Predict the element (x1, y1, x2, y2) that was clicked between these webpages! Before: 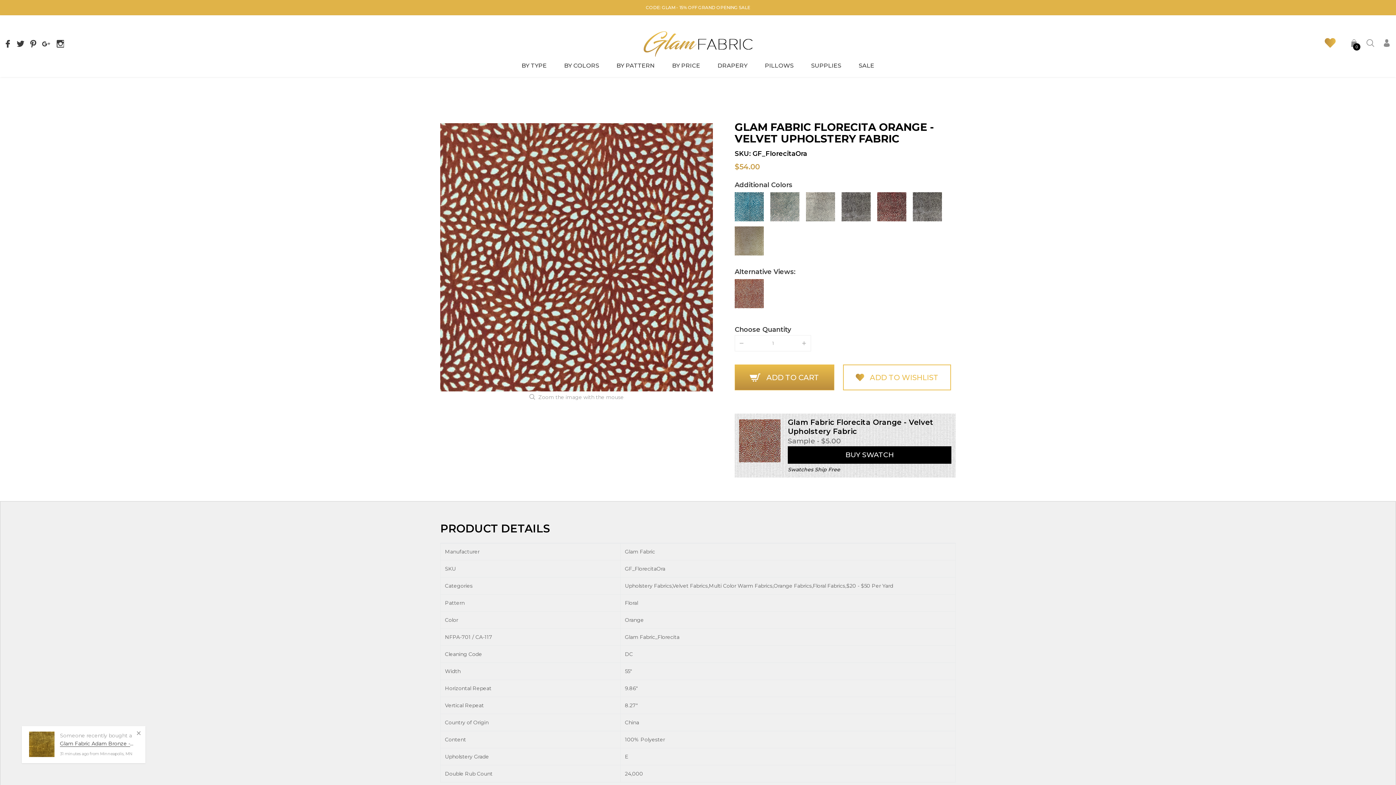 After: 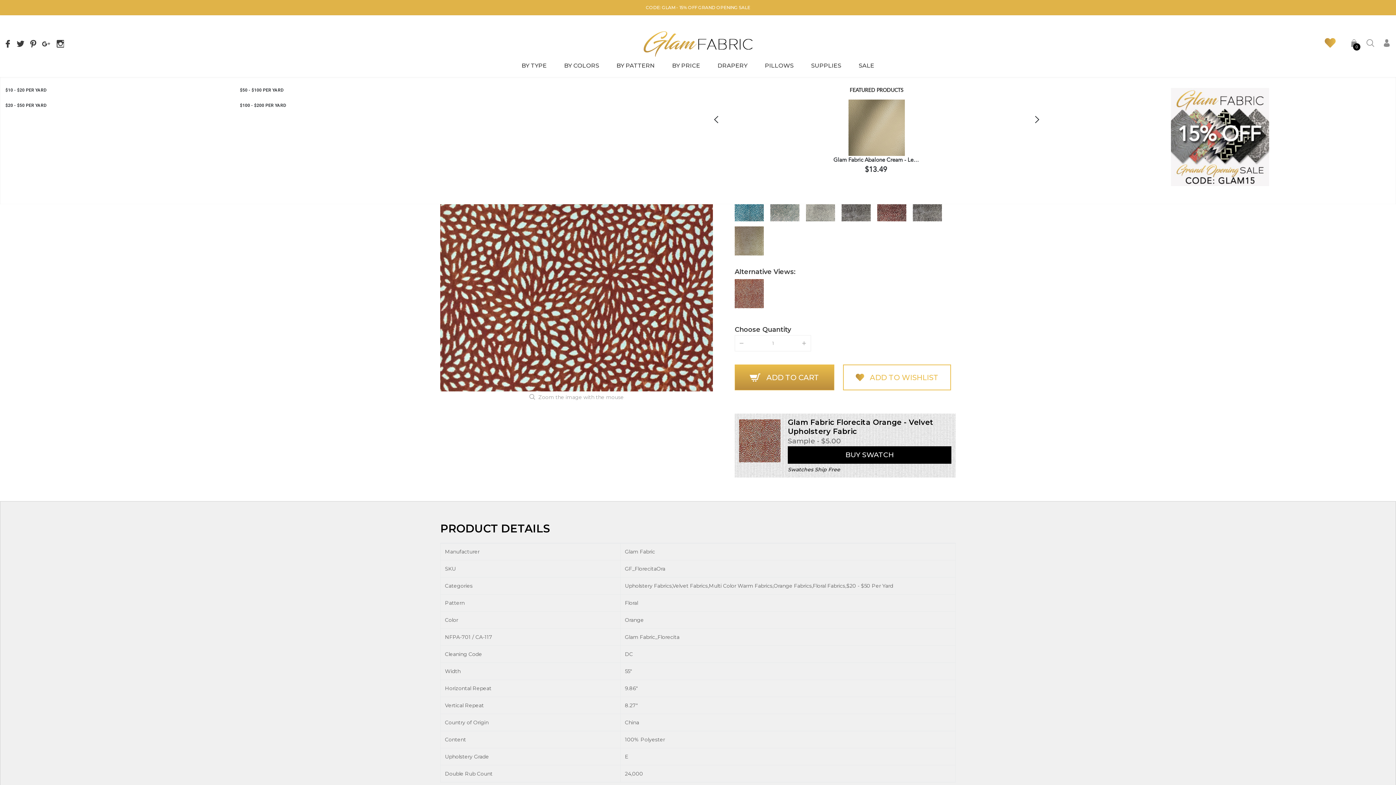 Action: label: link bbox: (672, 62, 700, 69)